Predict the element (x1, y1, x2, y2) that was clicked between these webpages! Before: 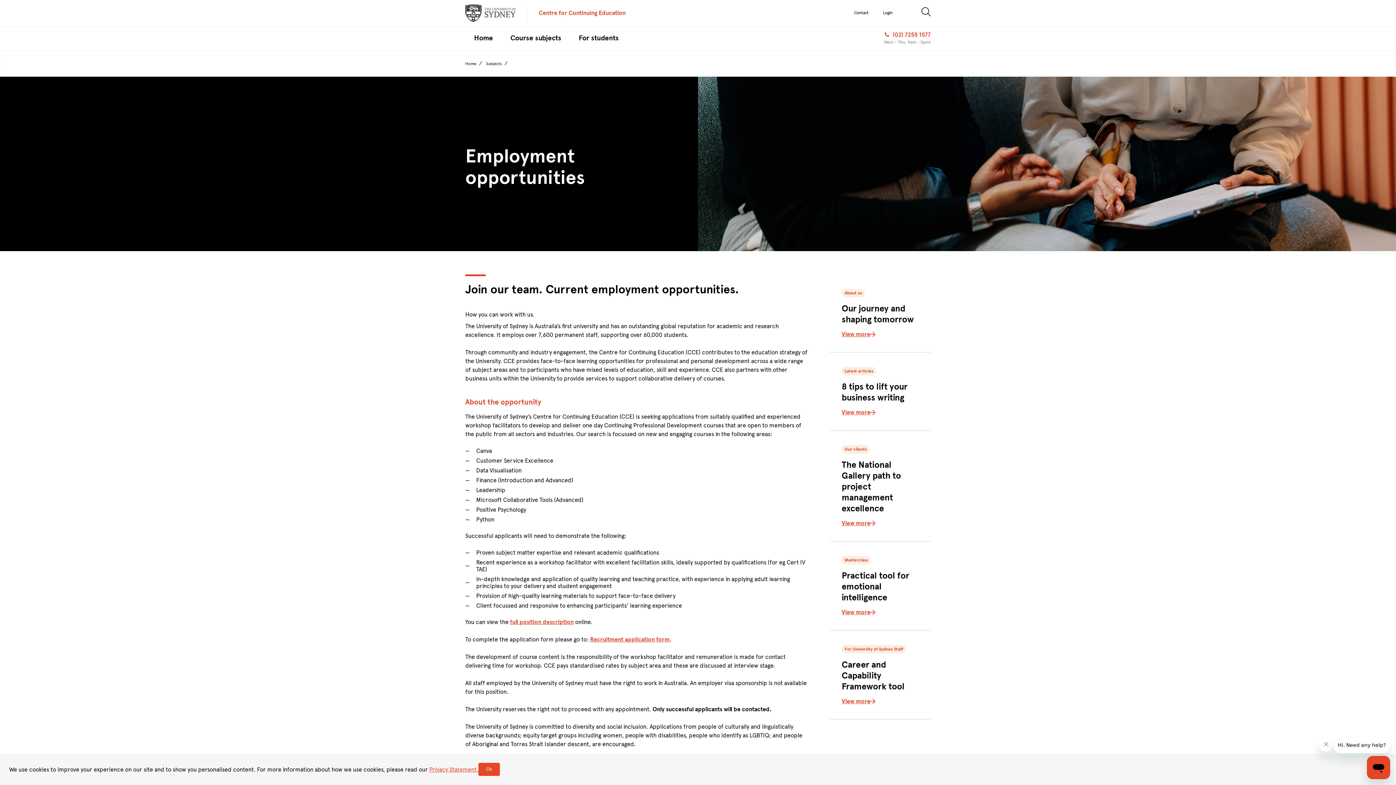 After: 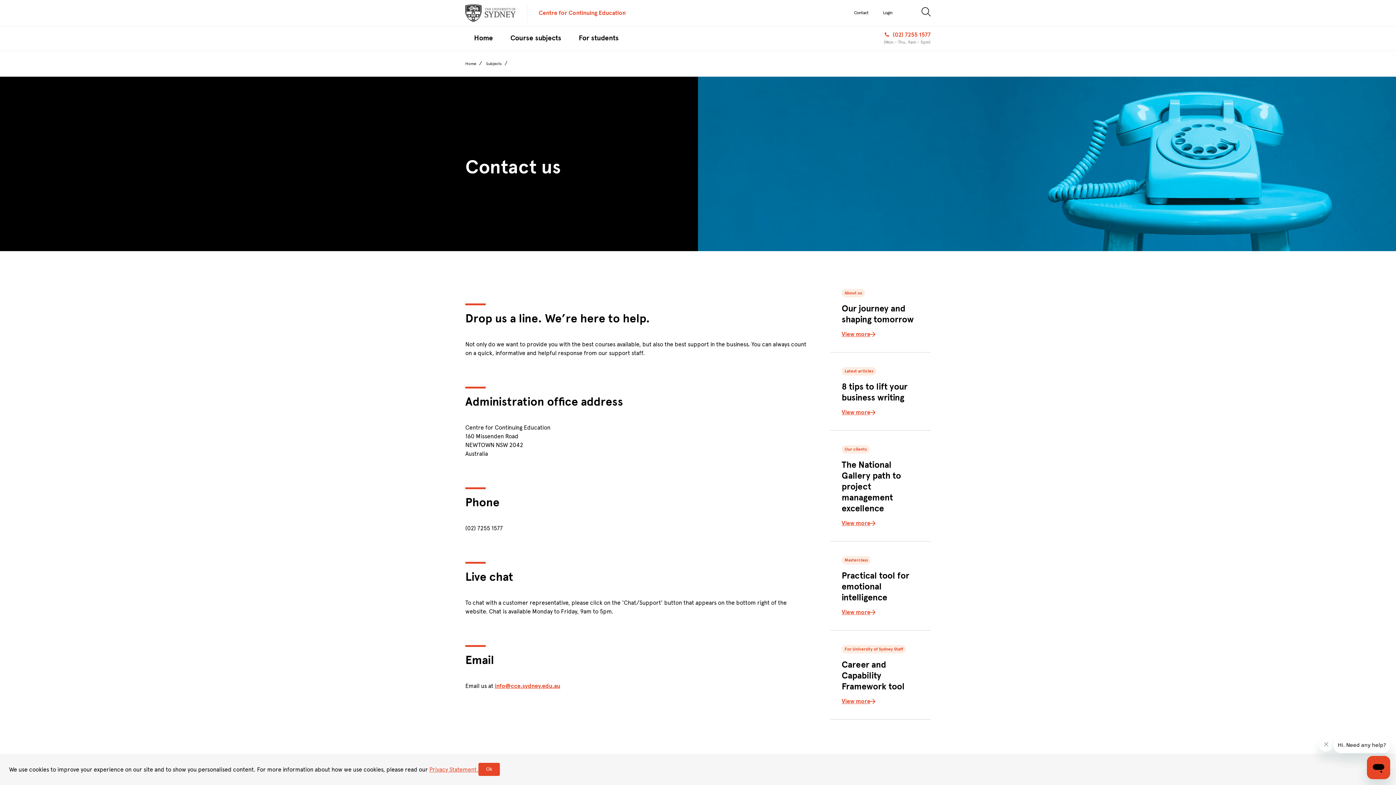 Action: label: Contact bbox: (854, 6, 868, 20)